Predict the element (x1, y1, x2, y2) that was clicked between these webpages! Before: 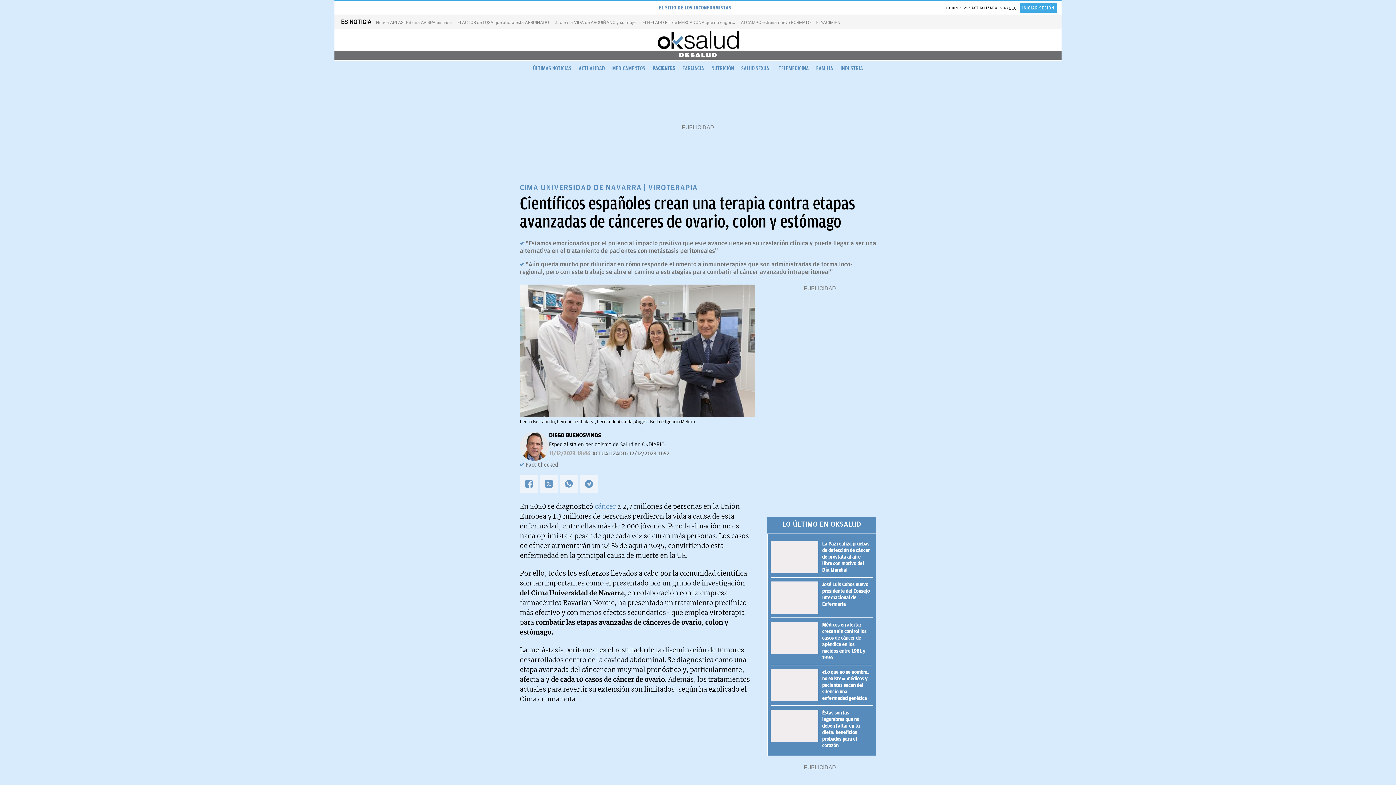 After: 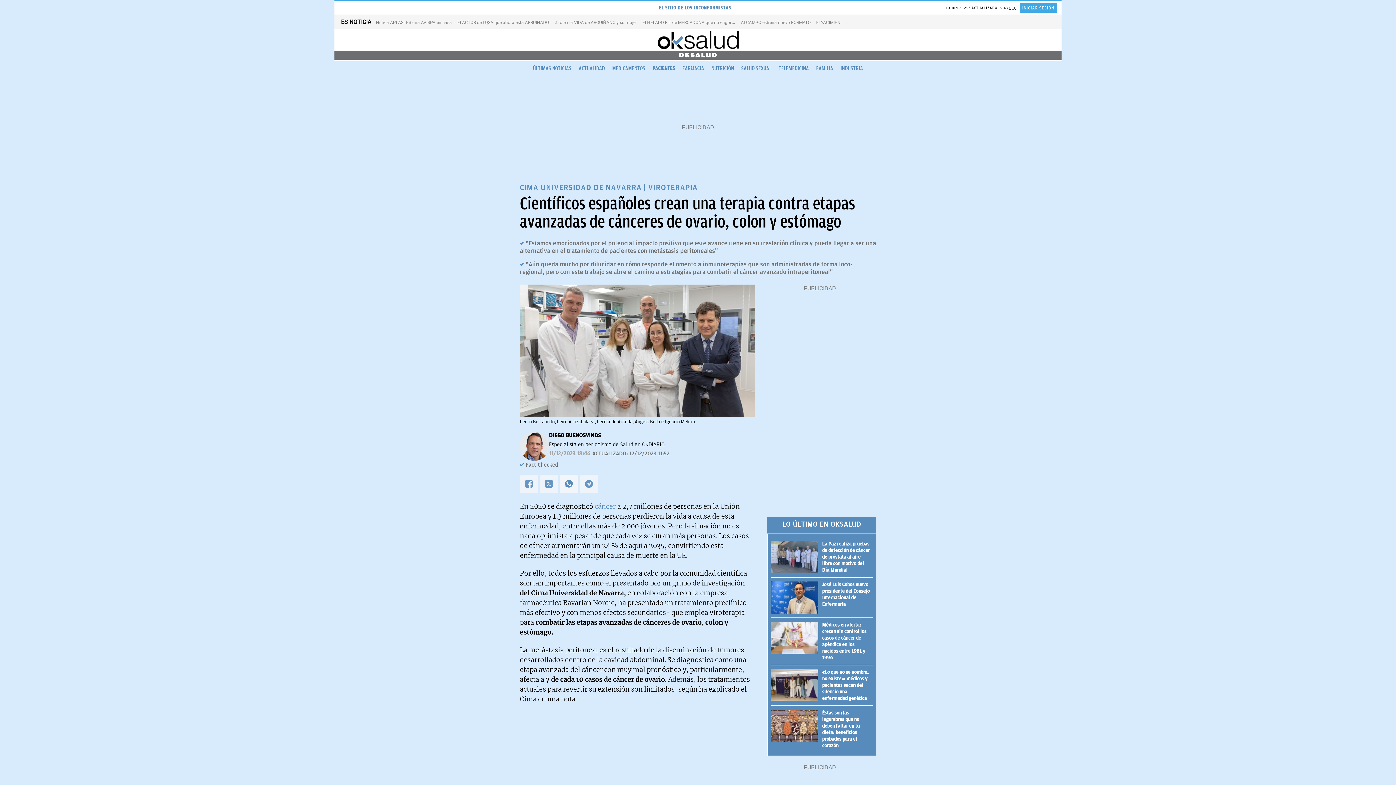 Action: bbox: (560, 474, 578, 492)